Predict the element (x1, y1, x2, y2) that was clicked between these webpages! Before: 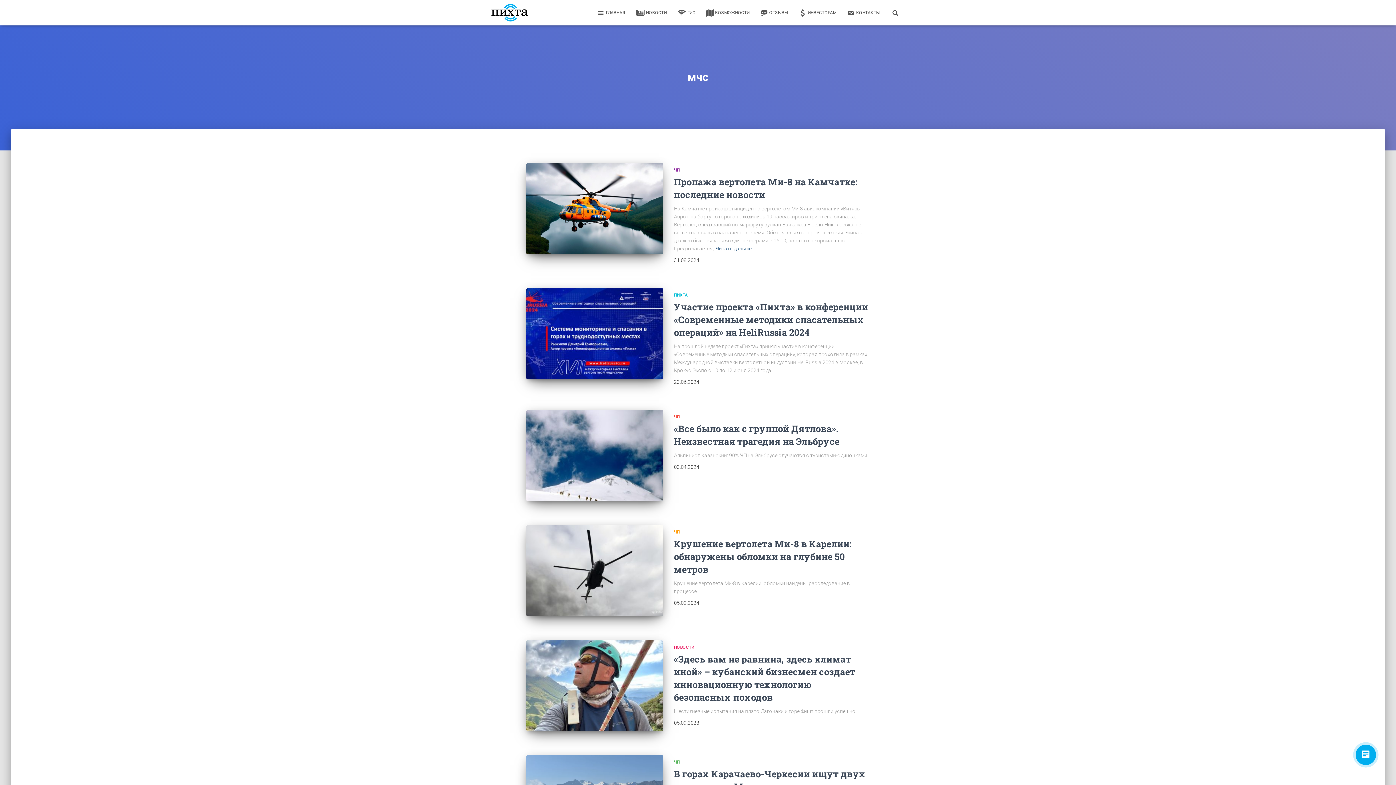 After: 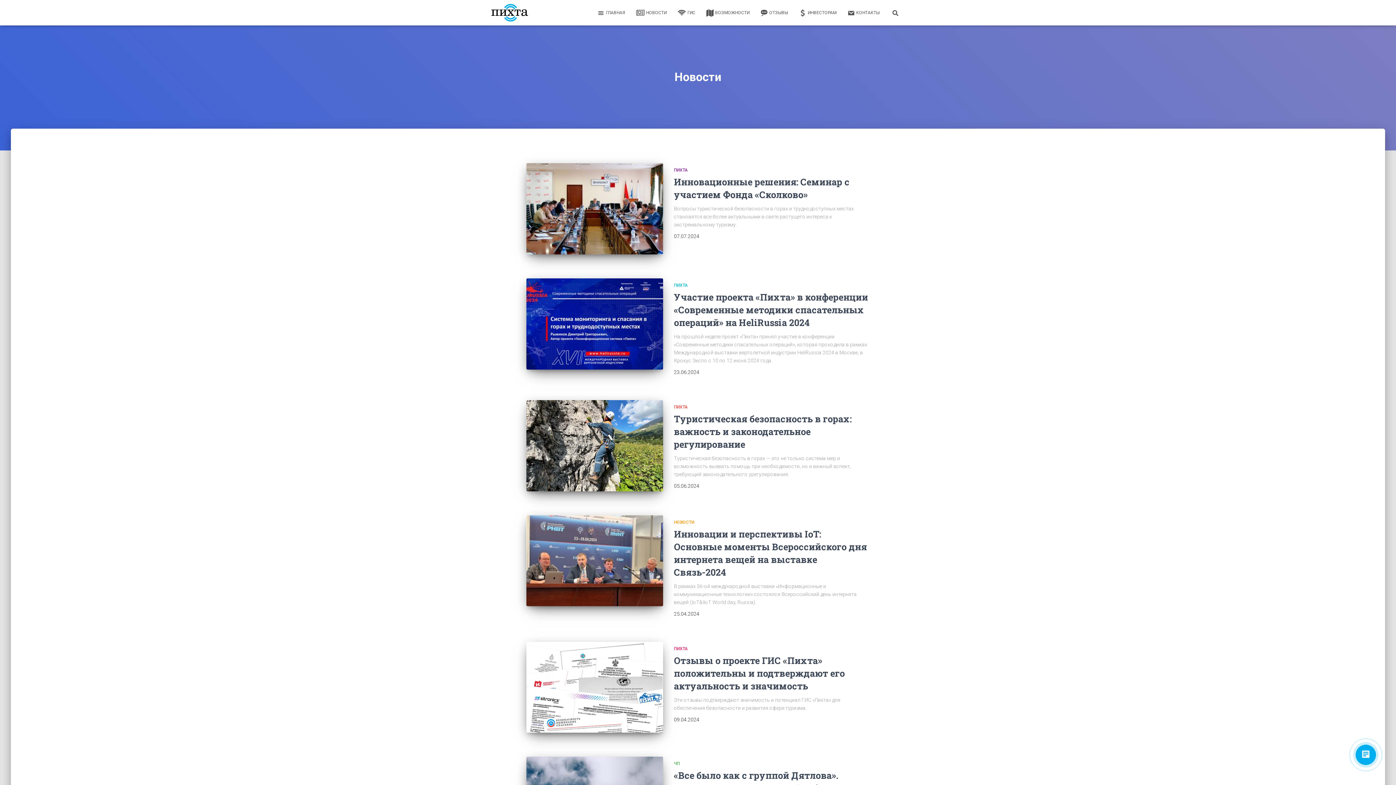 Action: bbox: (674, 644, 694, 650) label: НОВОСТИ